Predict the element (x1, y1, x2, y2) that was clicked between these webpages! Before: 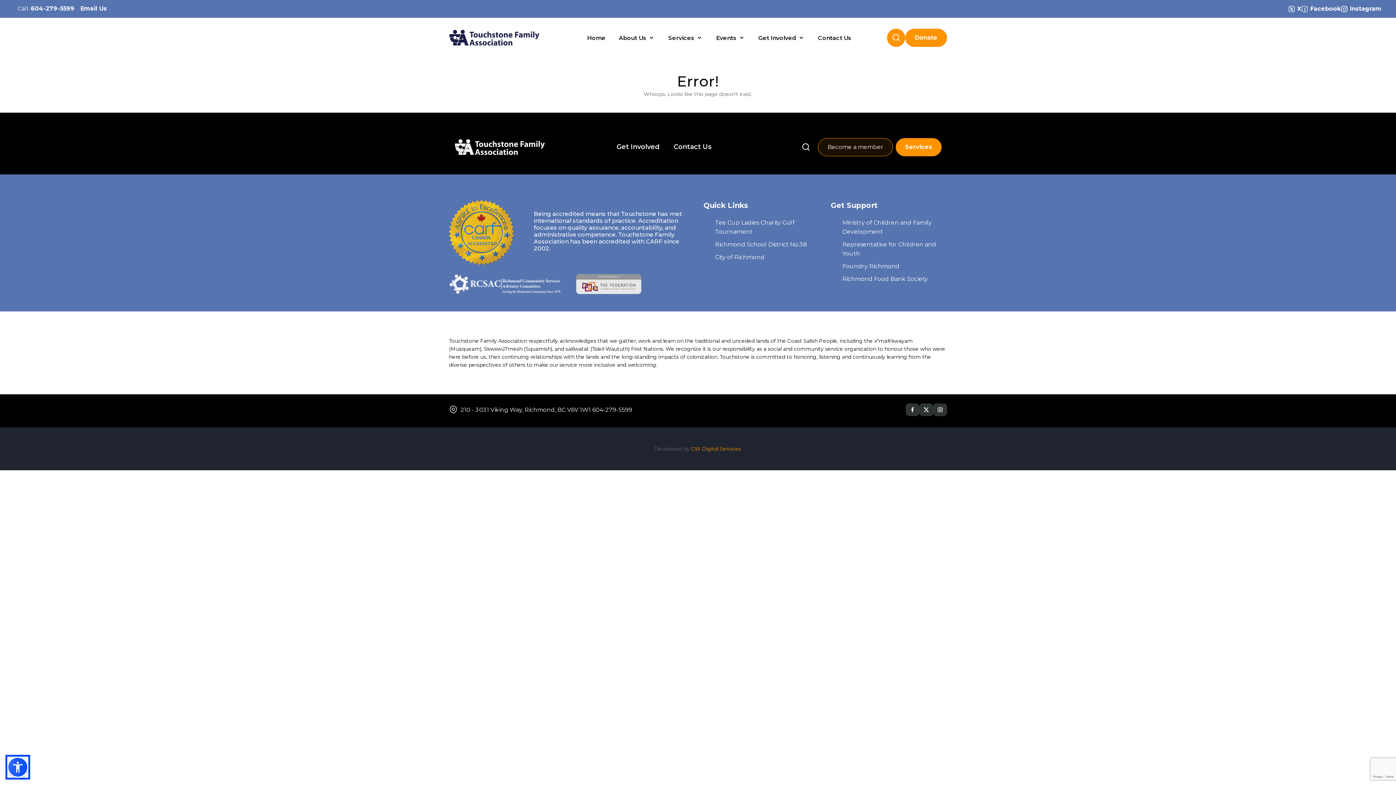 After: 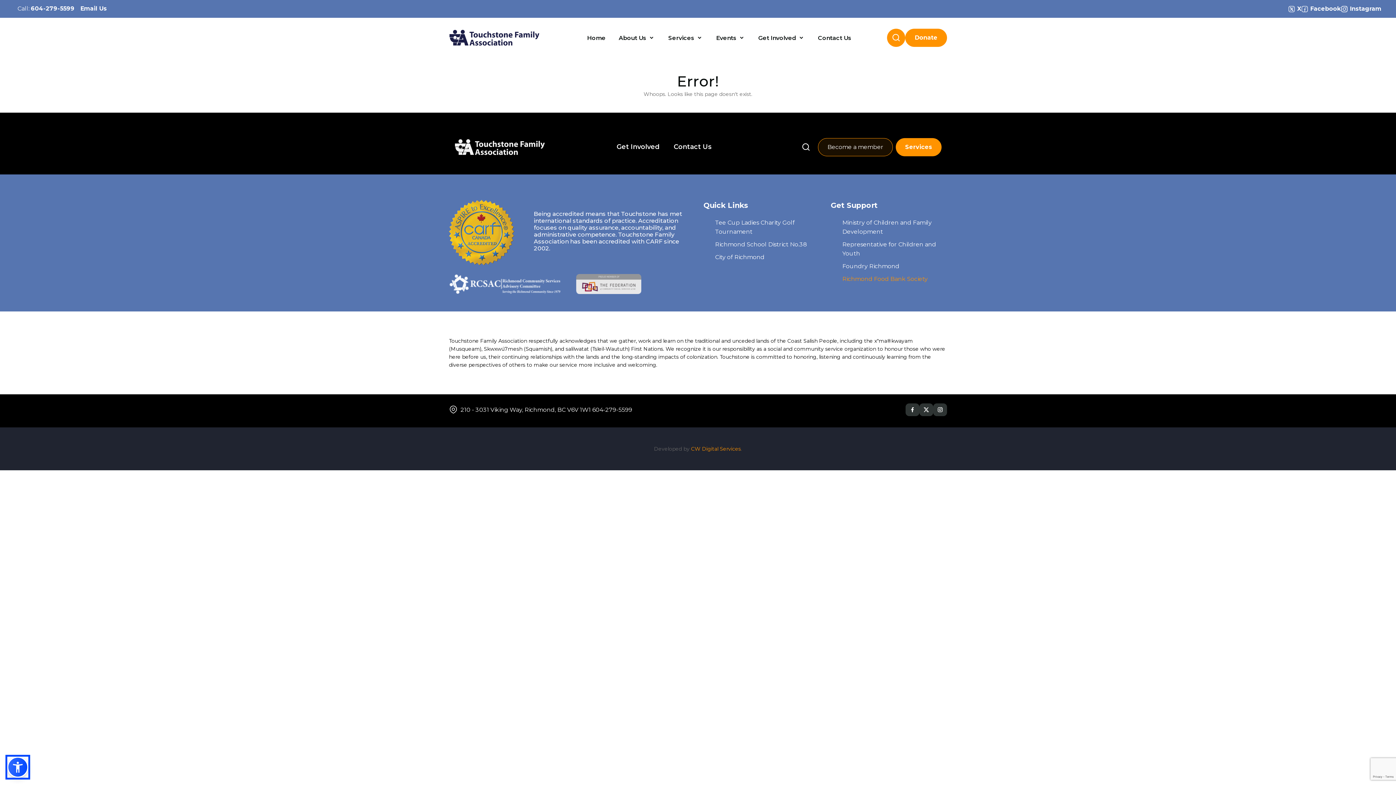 Action: bbox: (842, 275, 928, 282) label: Richmond Food Bank Society